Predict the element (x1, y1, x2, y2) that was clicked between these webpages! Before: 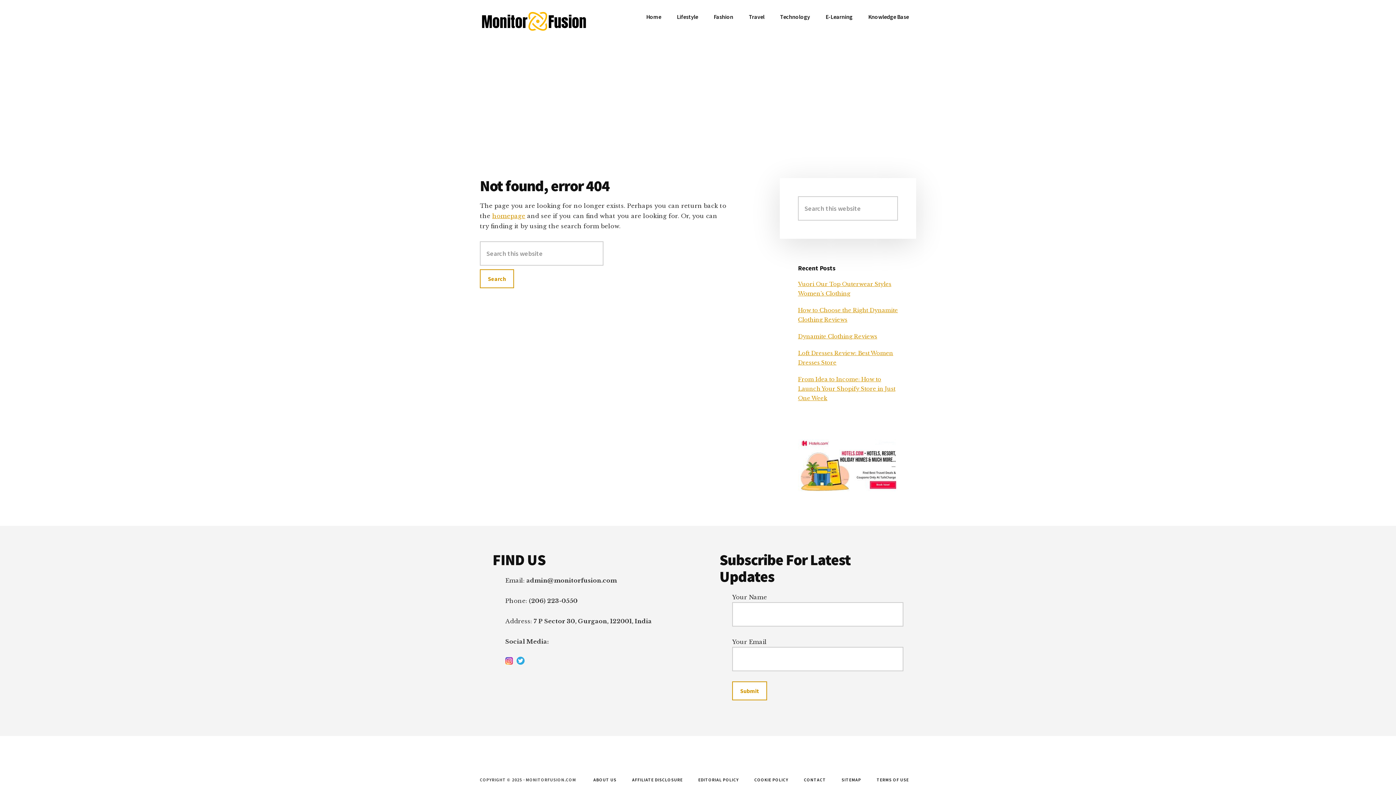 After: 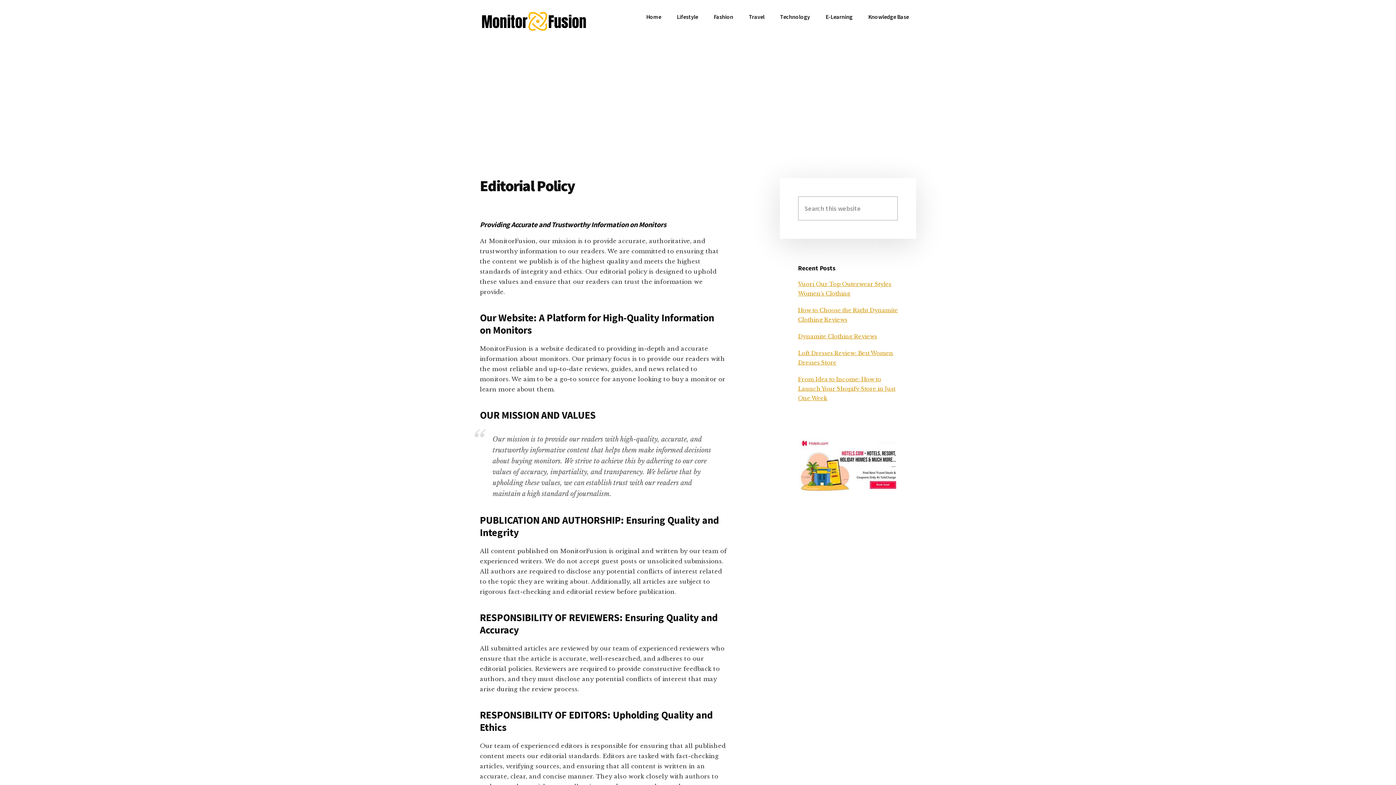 Action: bbox: (691, 776, 746, 783) label: EDITORIAL POLICY